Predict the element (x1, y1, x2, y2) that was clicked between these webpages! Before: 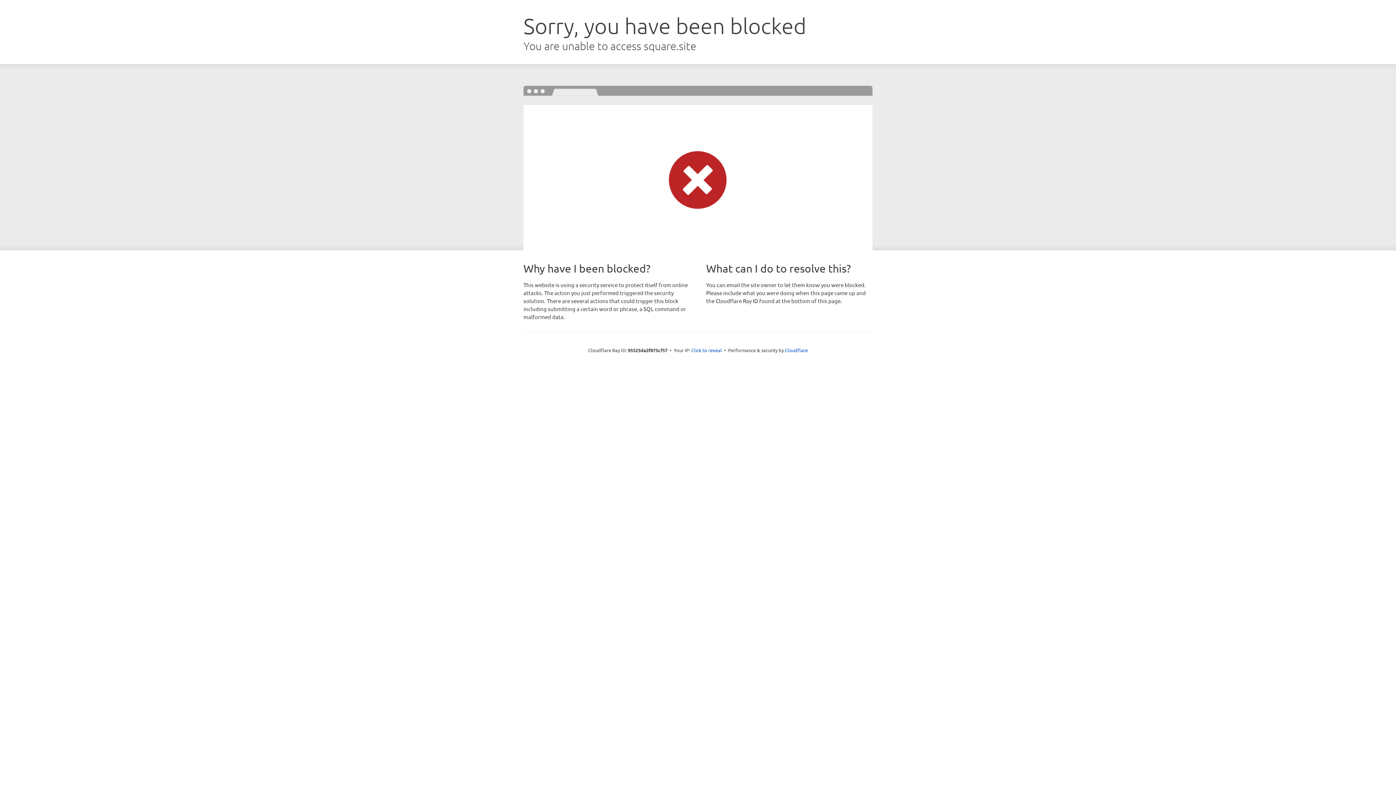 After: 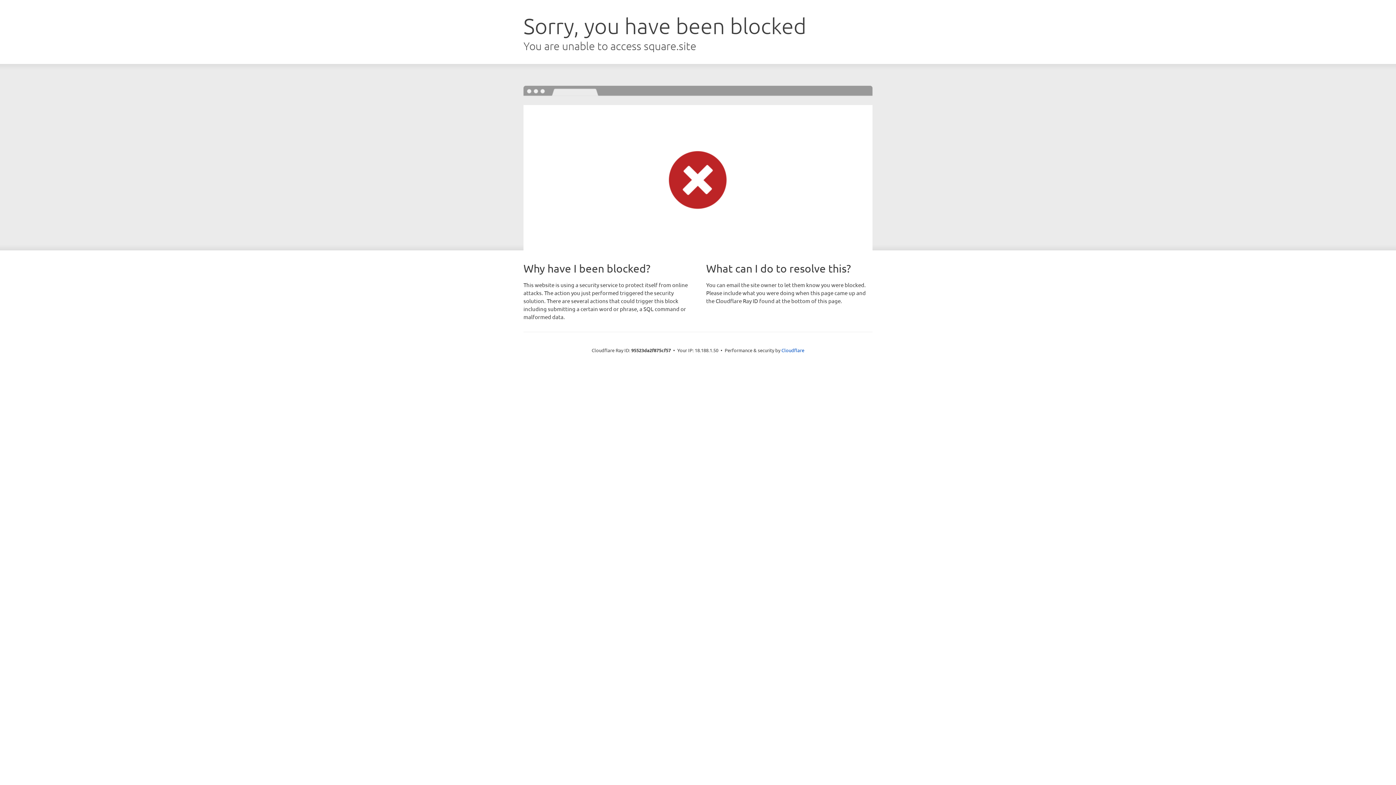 Action: bbox: (691, 346, 722, 353) label: Click to reveal